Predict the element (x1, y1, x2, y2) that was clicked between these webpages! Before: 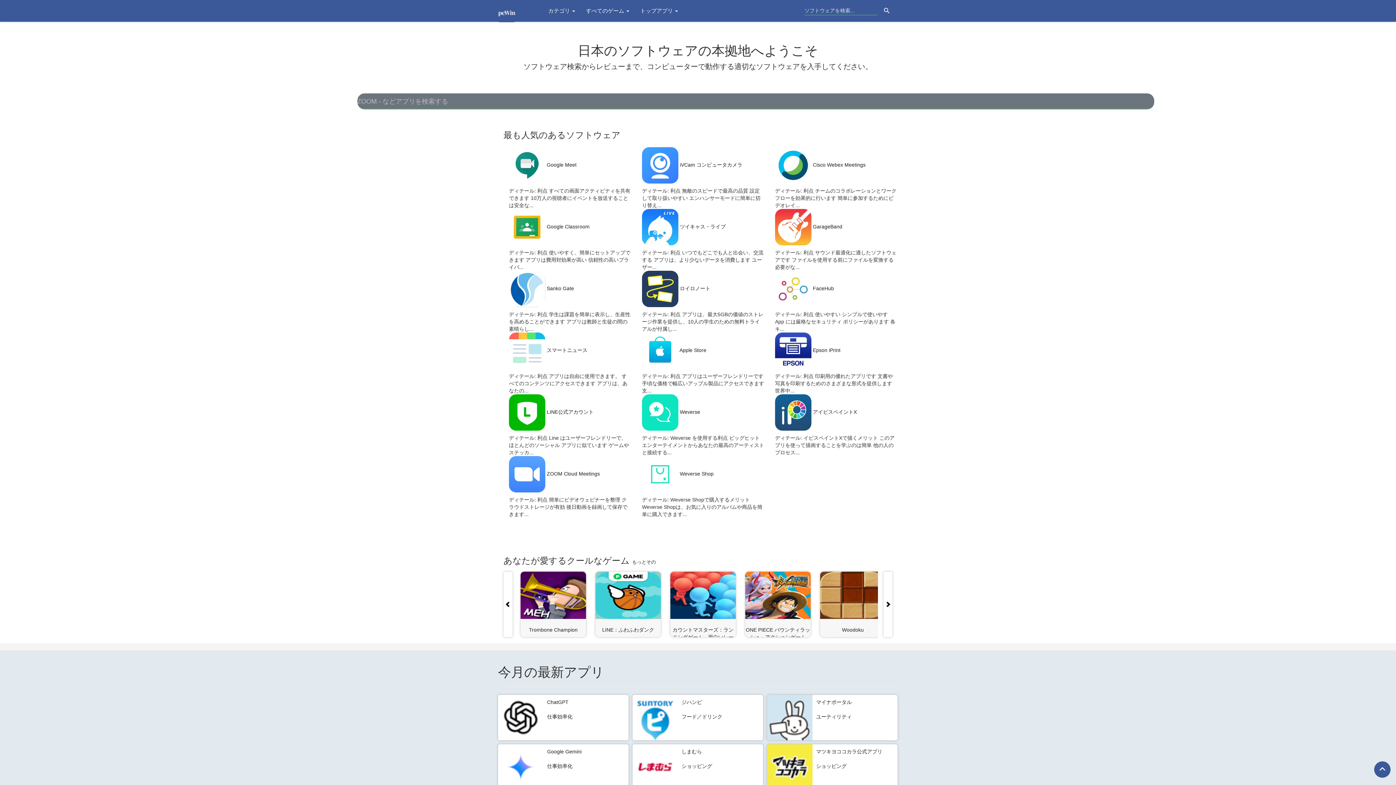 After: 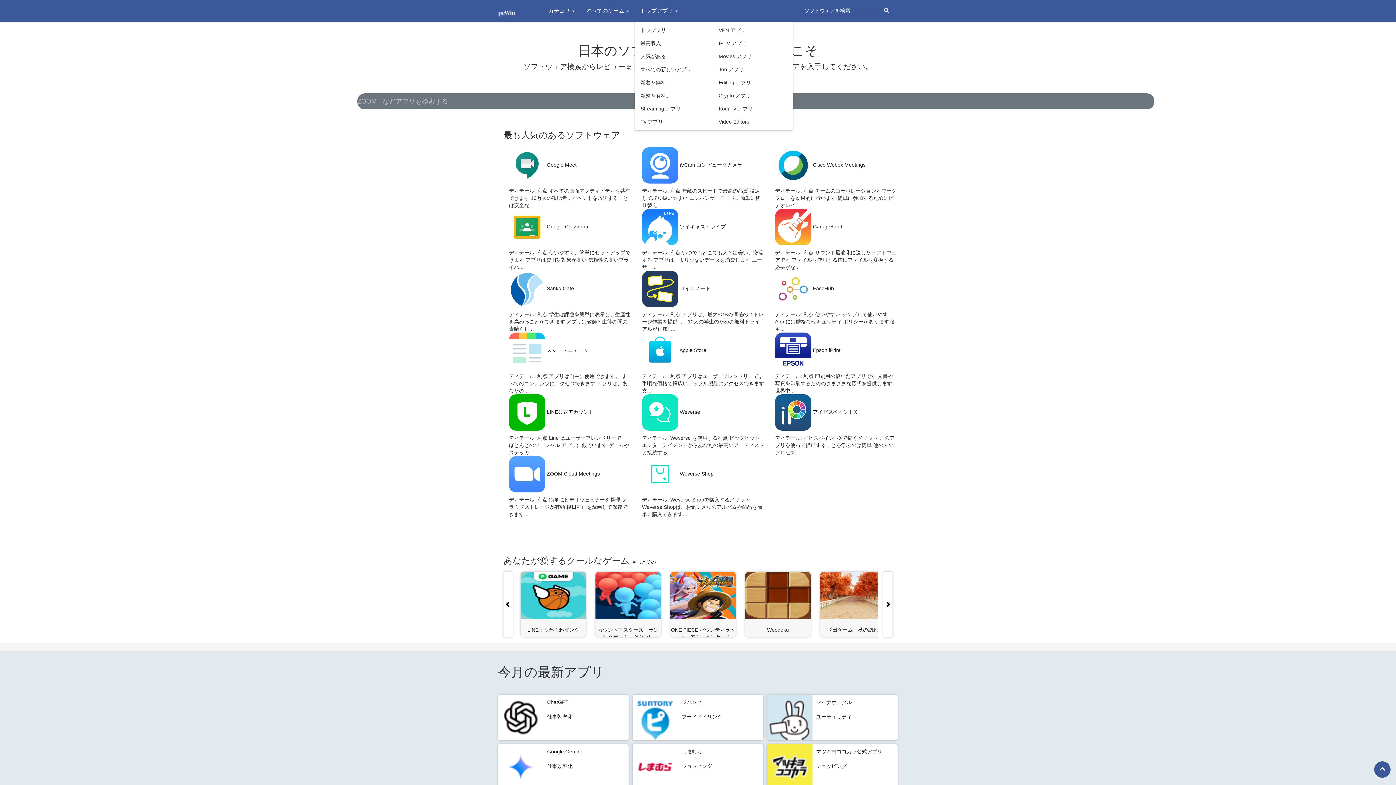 Action: label: トップアプリ  bbox: (634, 0, 683, 21)